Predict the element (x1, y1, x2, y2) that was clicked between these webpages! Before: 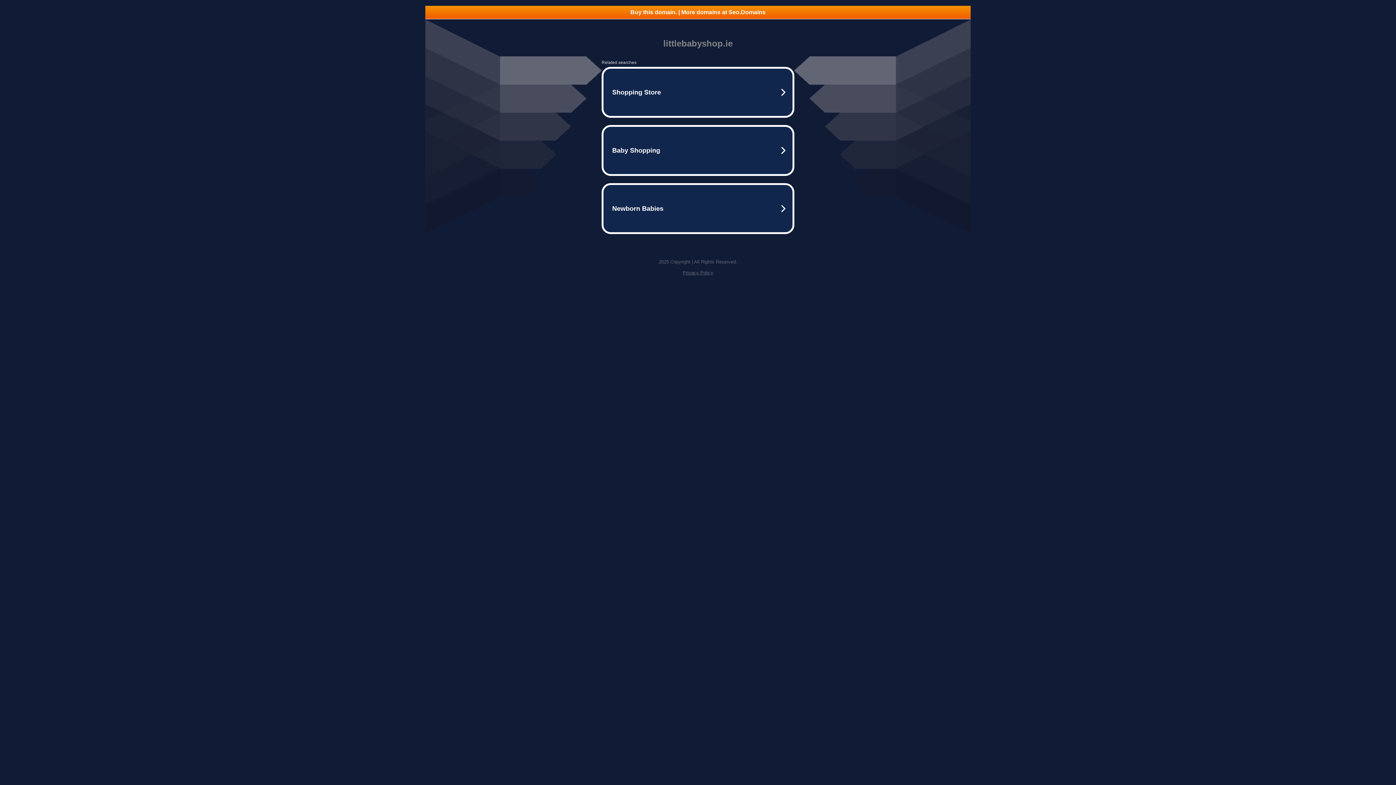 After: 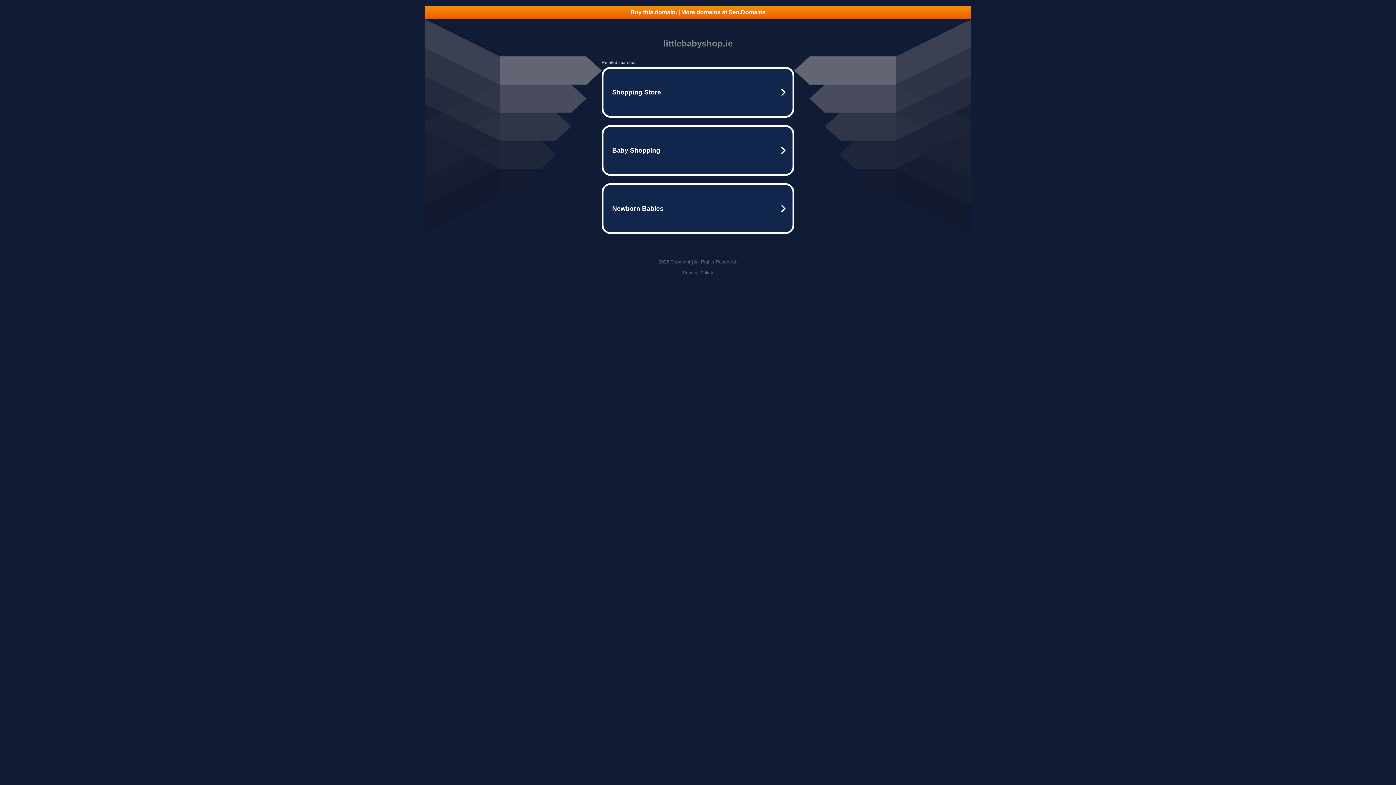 Action: label: Buy this domain. | More domains at Seo.Domains bbox: (425, 5, 970, 18)